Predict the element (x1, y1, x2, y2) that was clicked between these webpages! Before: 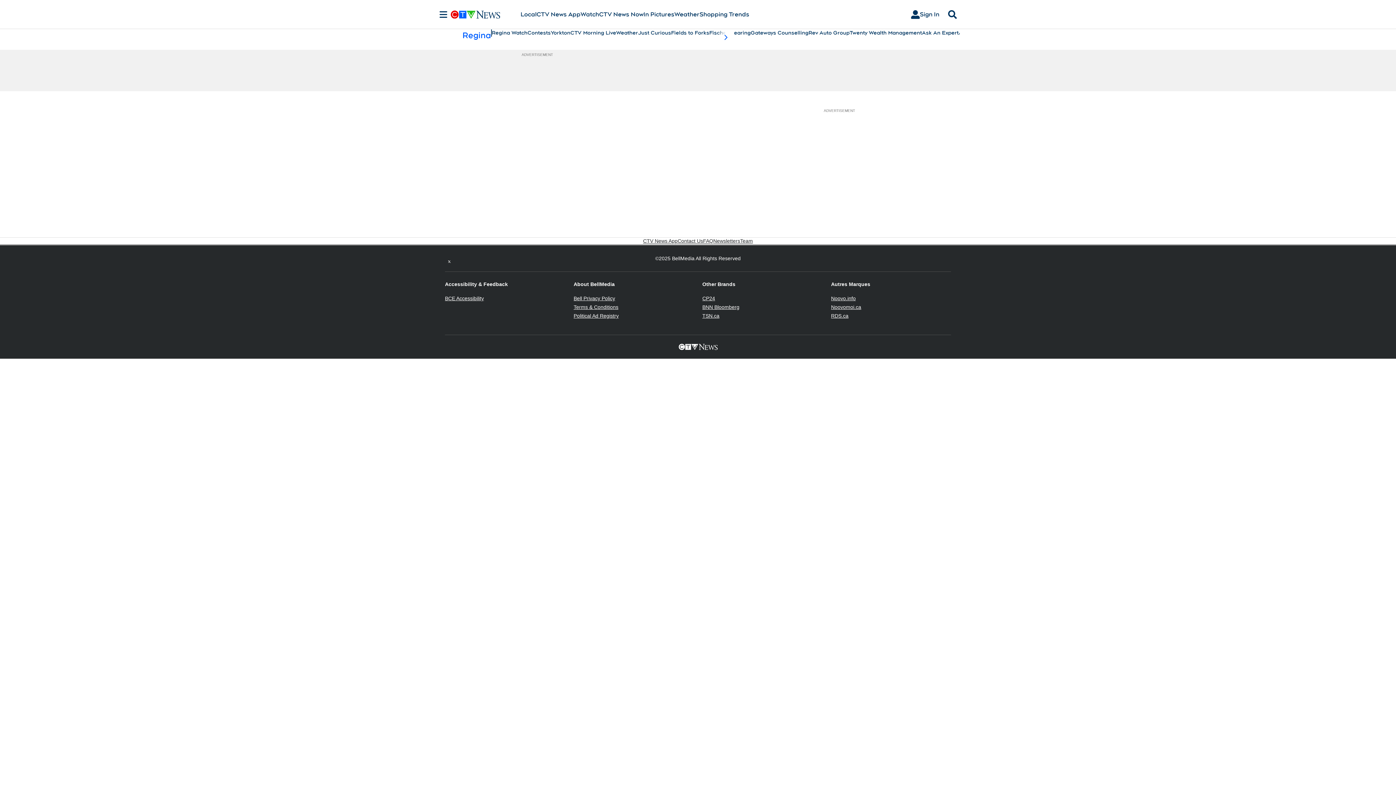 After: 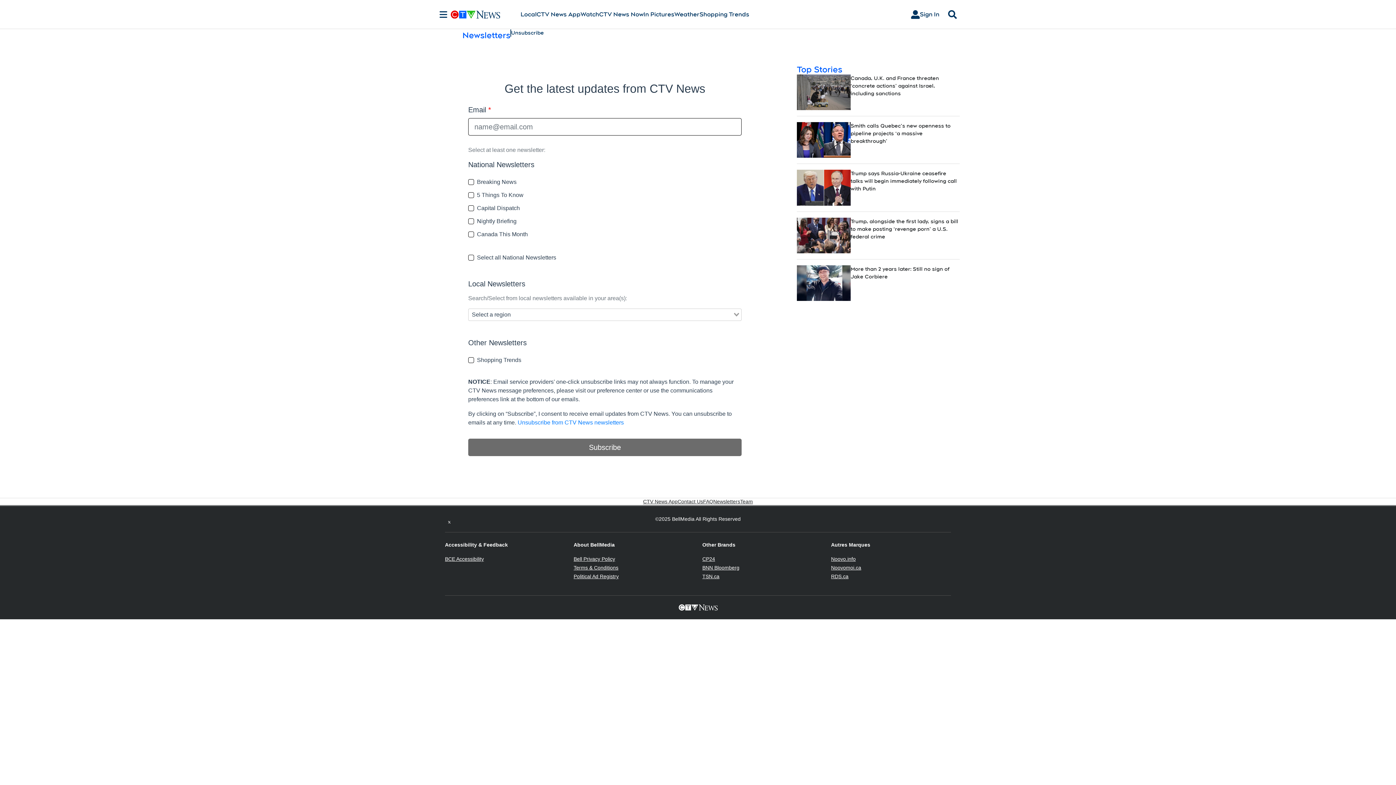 Action: bbox: (713, 237, 740, 244) label: Newsletters